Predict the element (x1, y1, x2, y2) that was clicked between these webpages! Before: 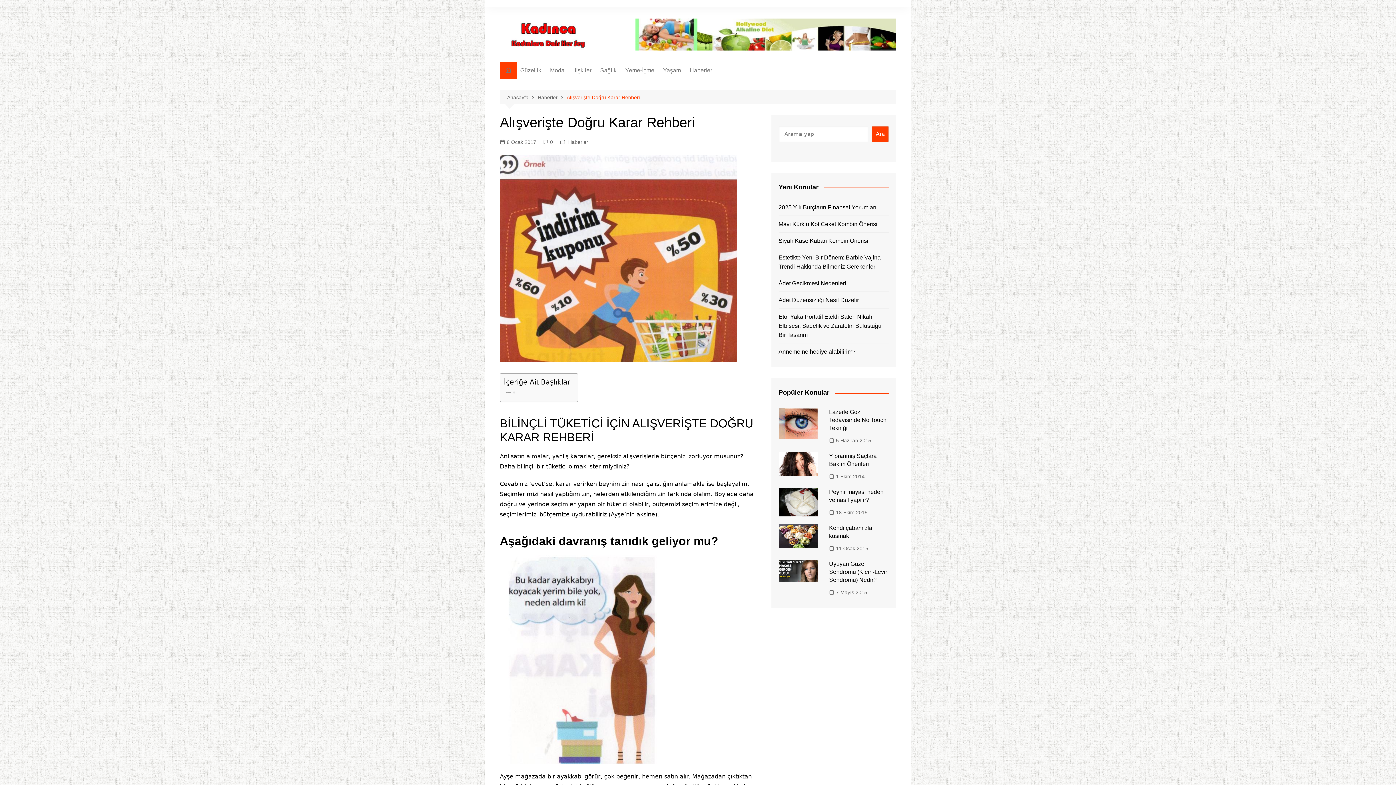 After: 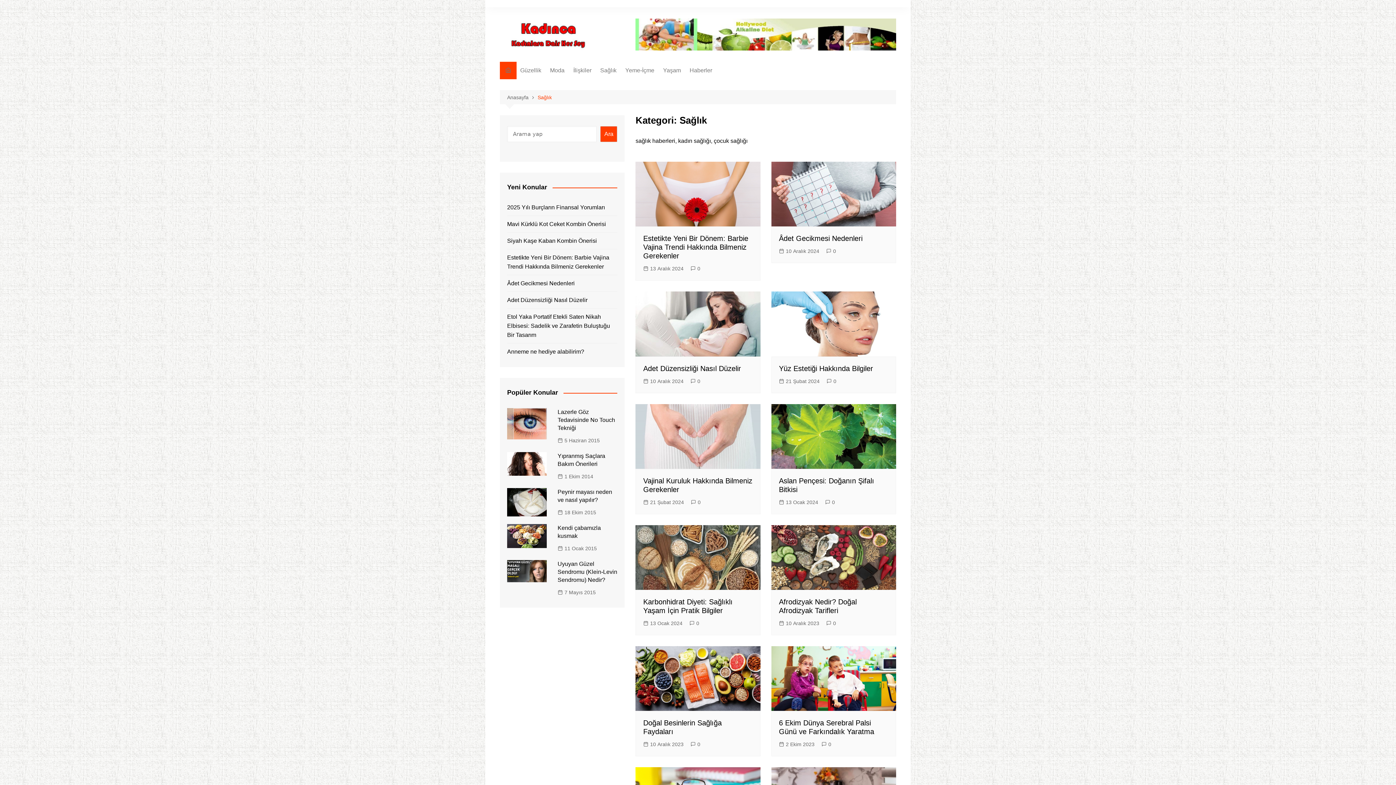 Action: bbox: (596, 61, 620, 79) label: Sağlık